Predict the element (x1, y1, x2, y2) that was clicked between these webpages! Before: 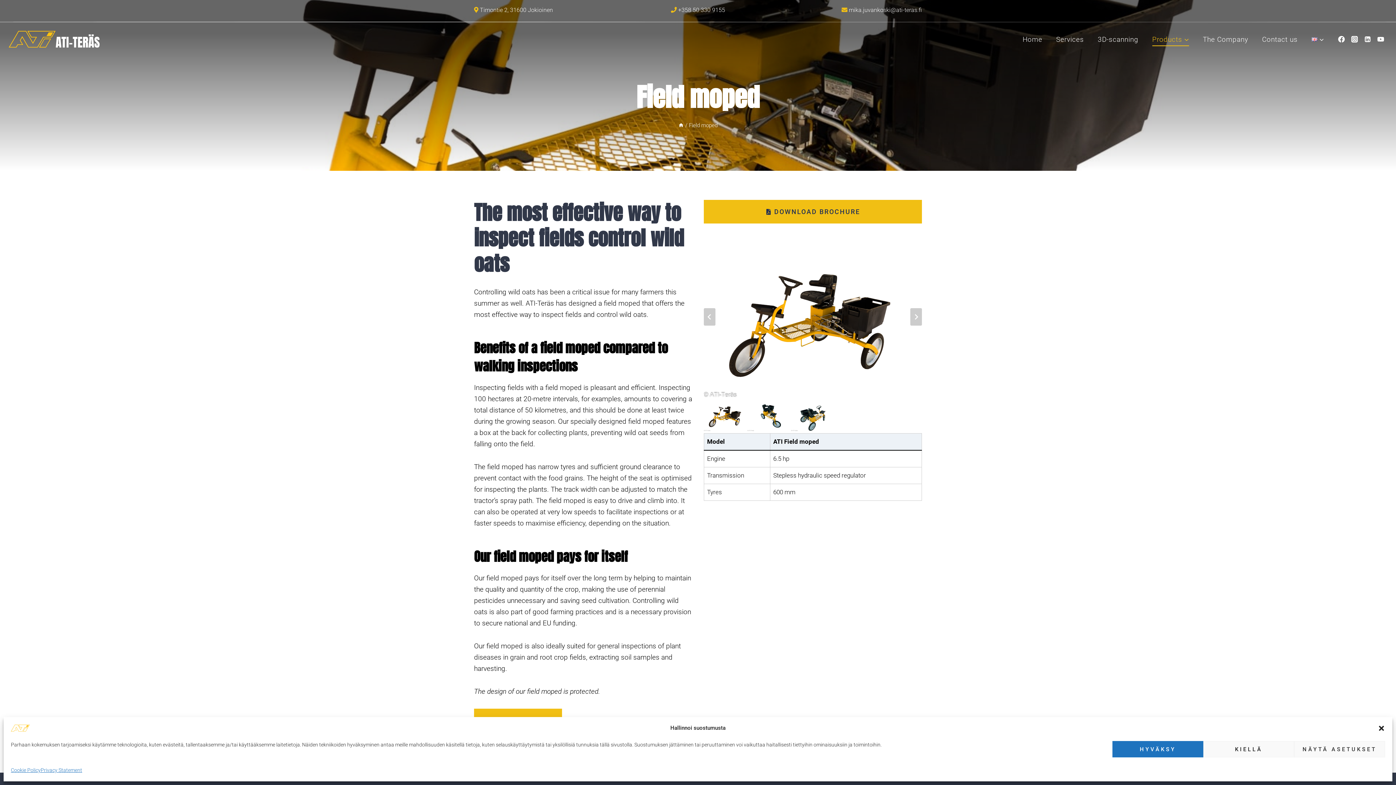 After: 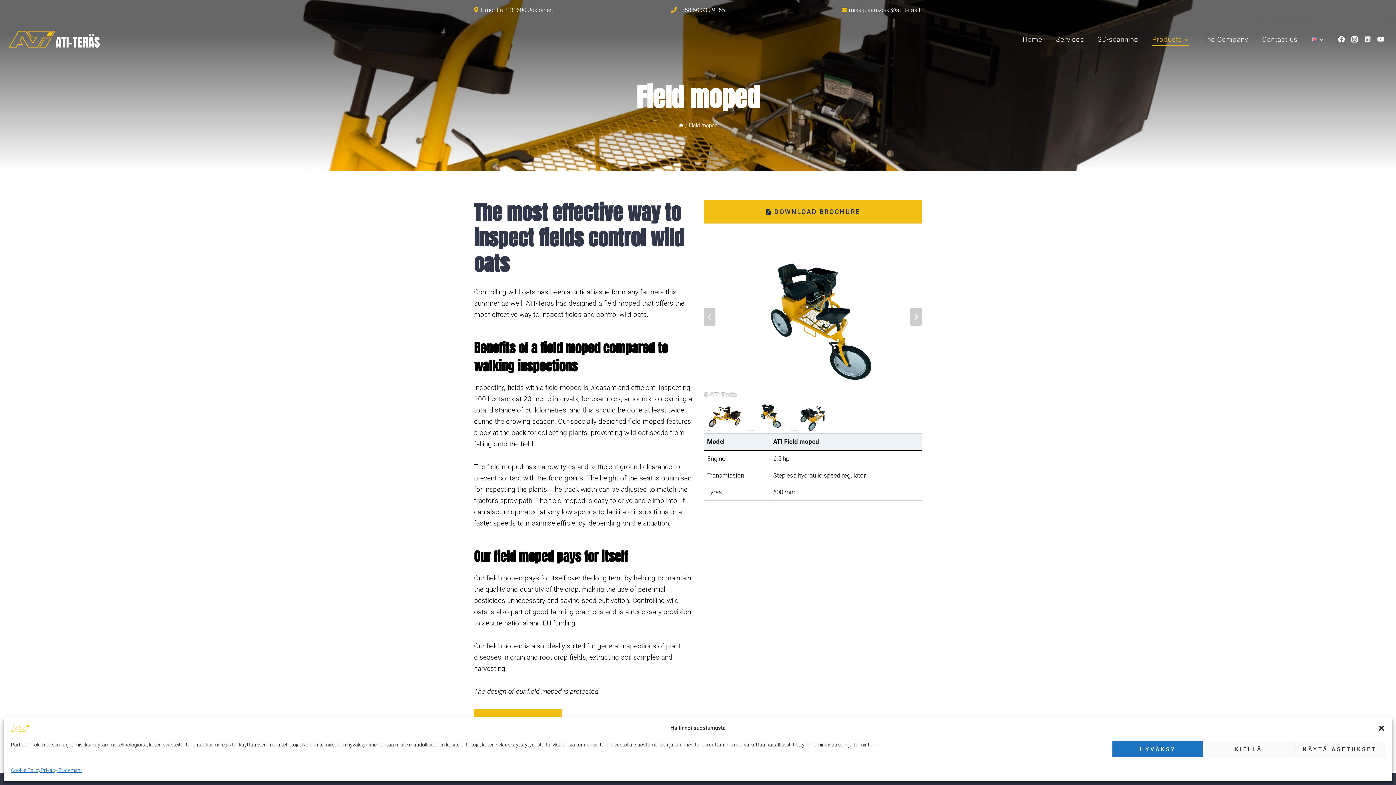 Action: label: Go to slide 2 bbox: (747, 398, 791, 431)